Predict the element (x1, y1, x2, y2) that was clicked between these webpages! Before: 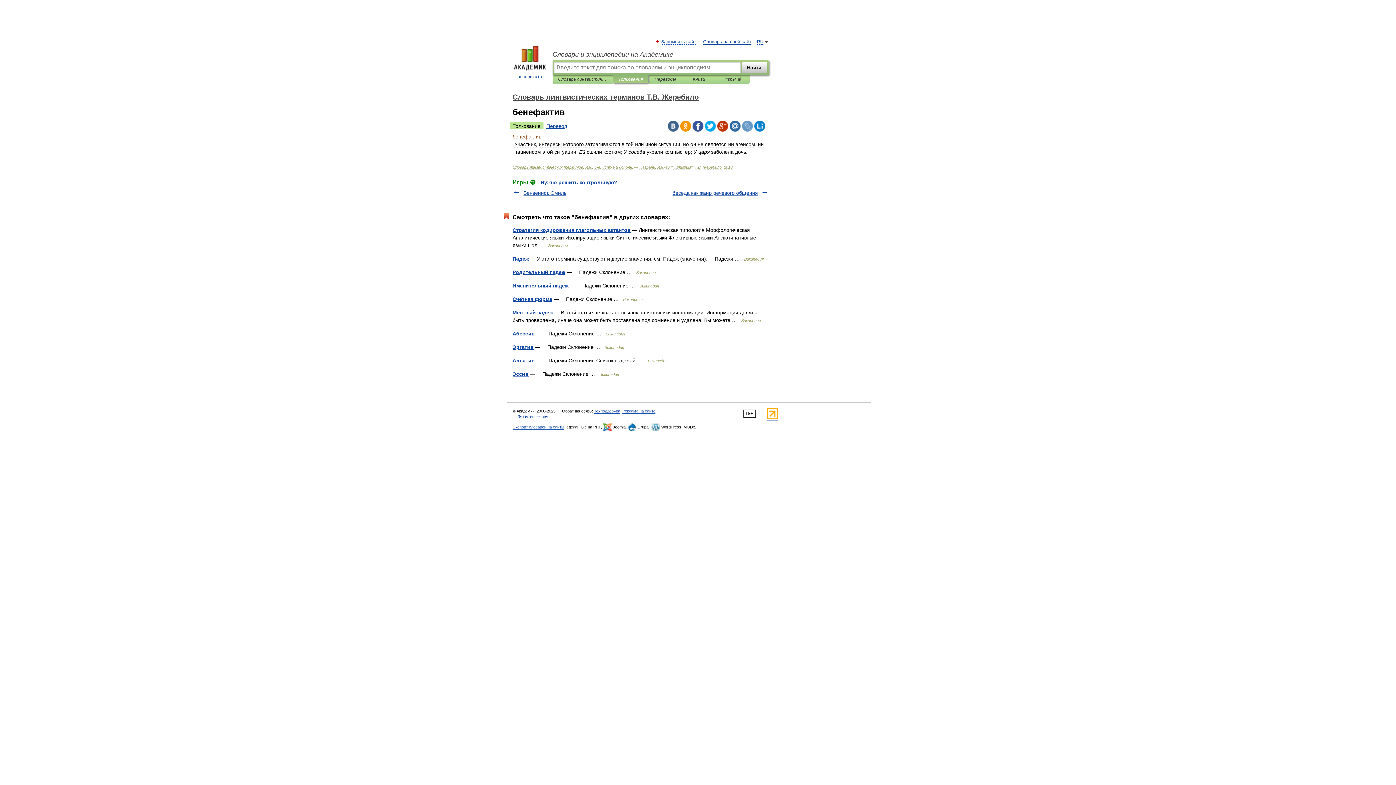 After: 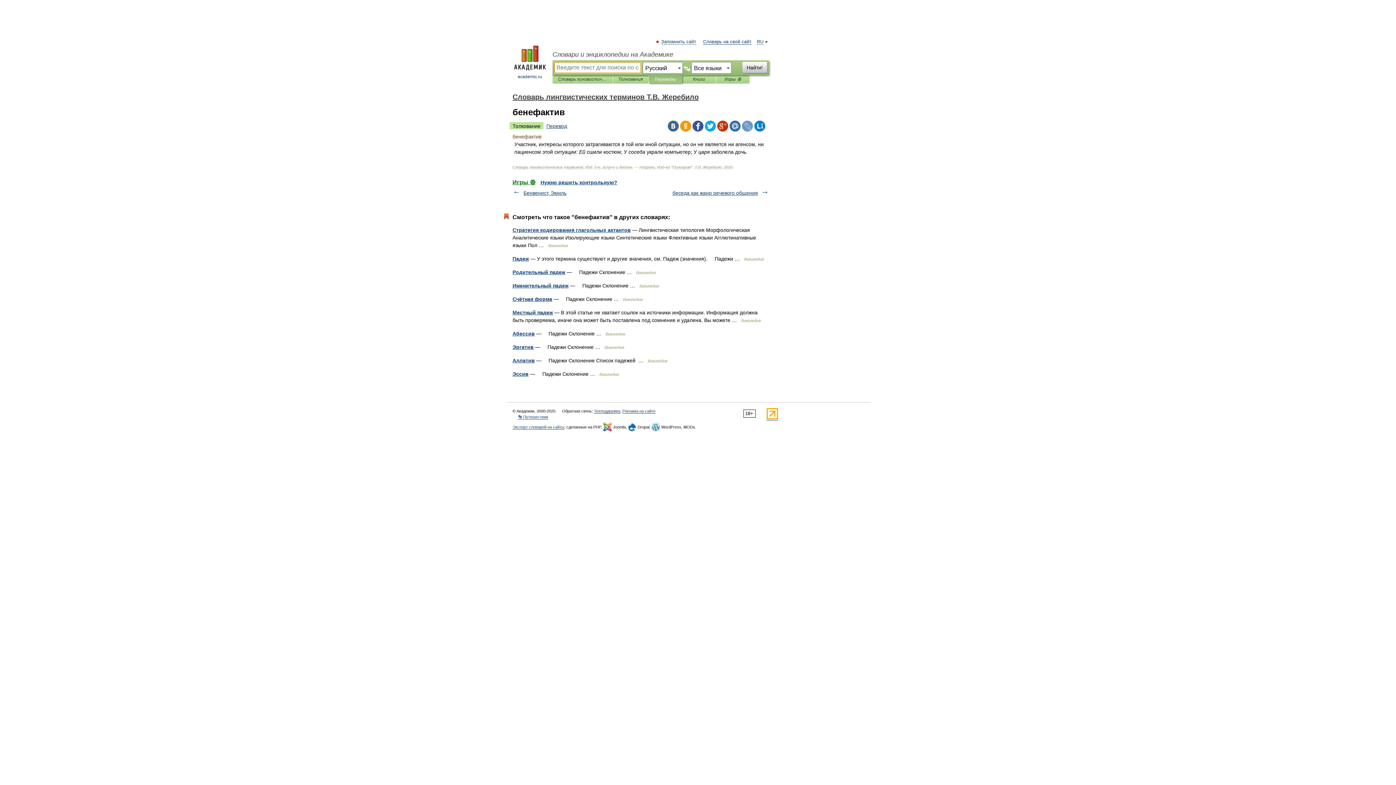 Action: bbox: (654, 75, 676, 83) label: Переводы